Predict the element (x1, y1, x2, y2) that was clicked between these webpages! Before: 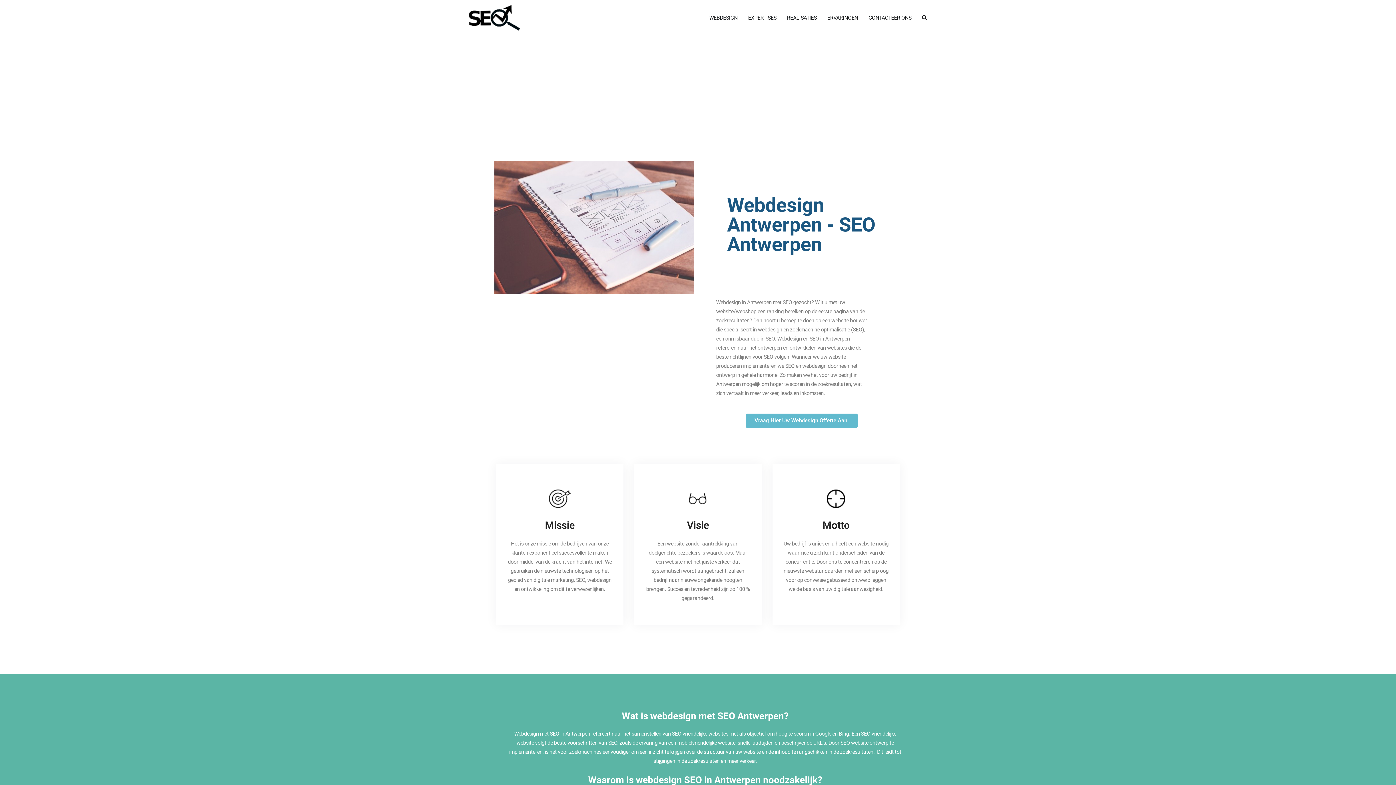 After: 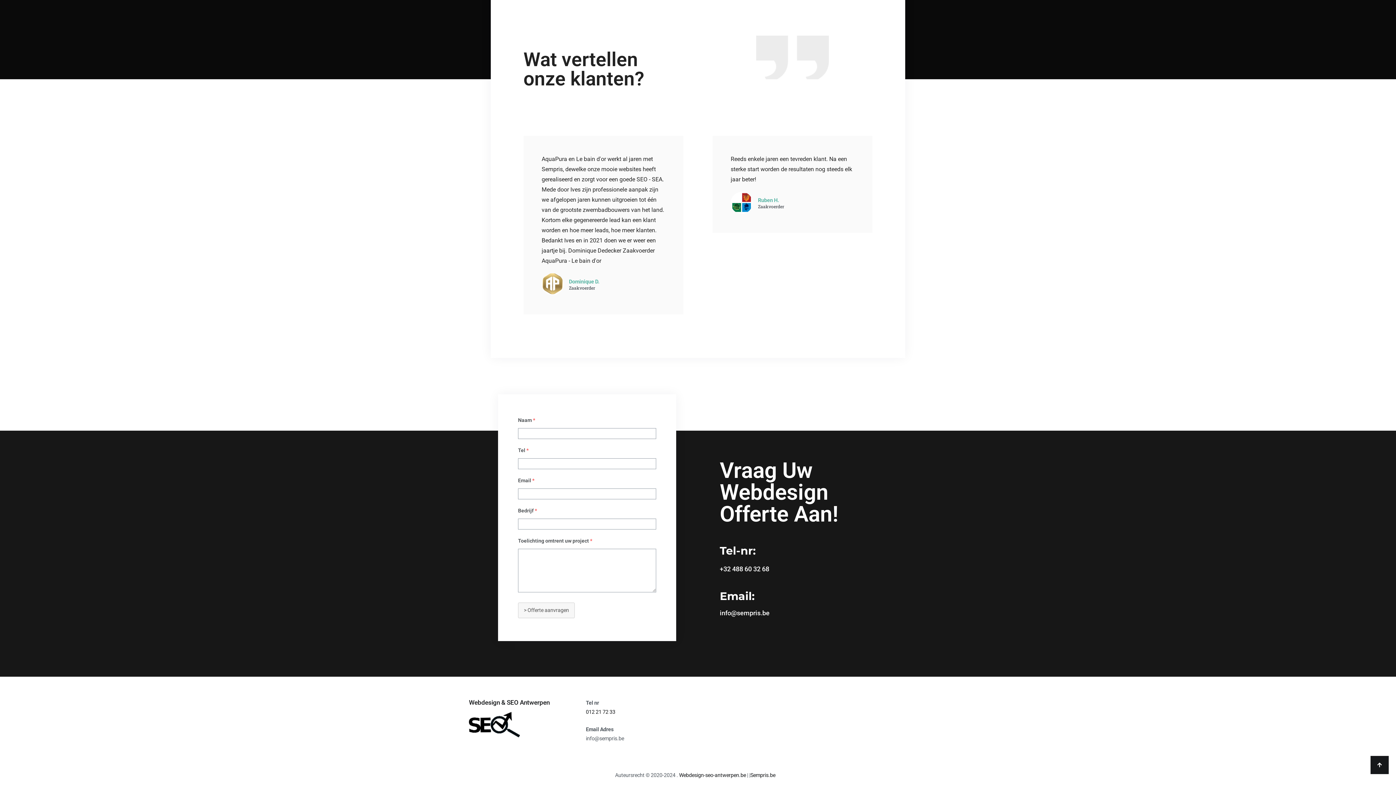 Action: bbox: (746, 413, 857, 427) label: Vraag Hier Uw Webdesign Offerte Aan!